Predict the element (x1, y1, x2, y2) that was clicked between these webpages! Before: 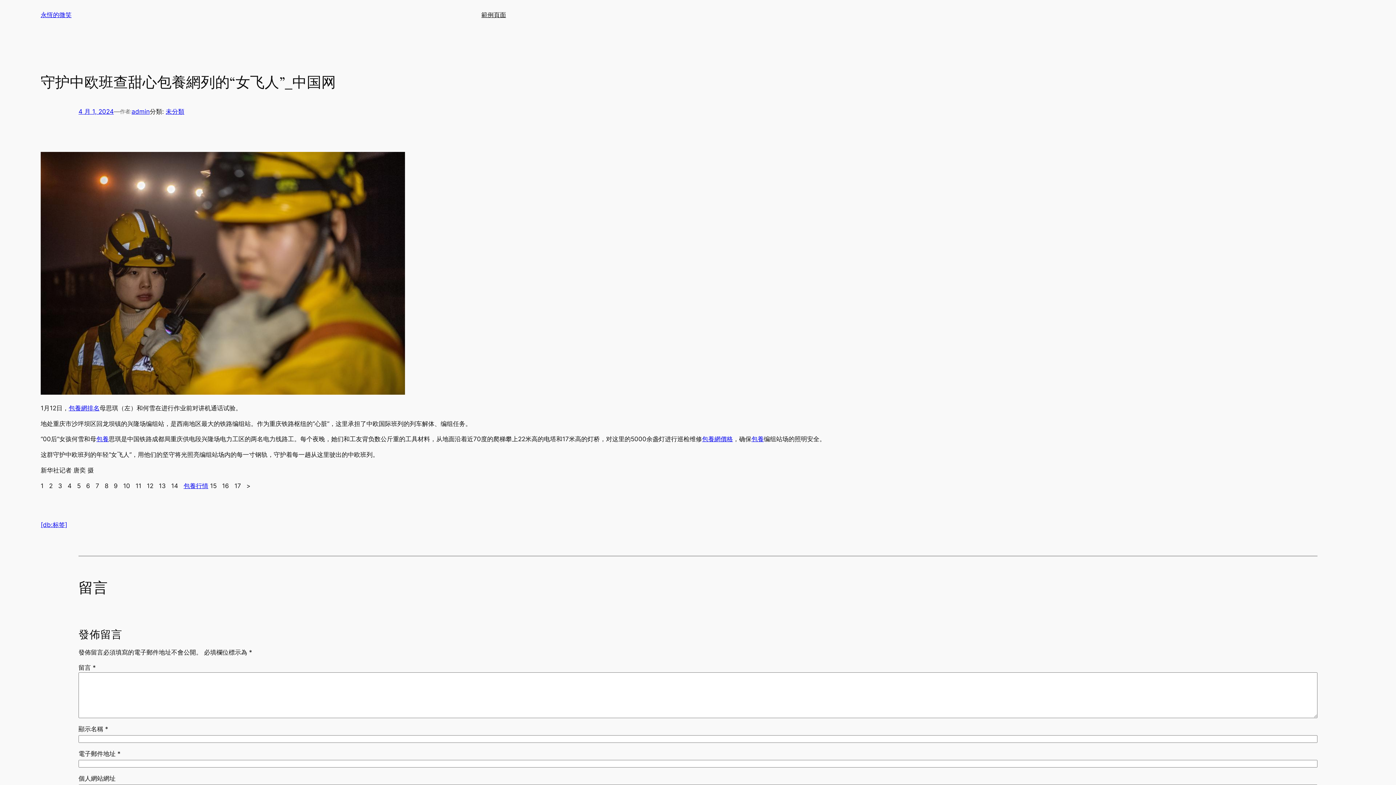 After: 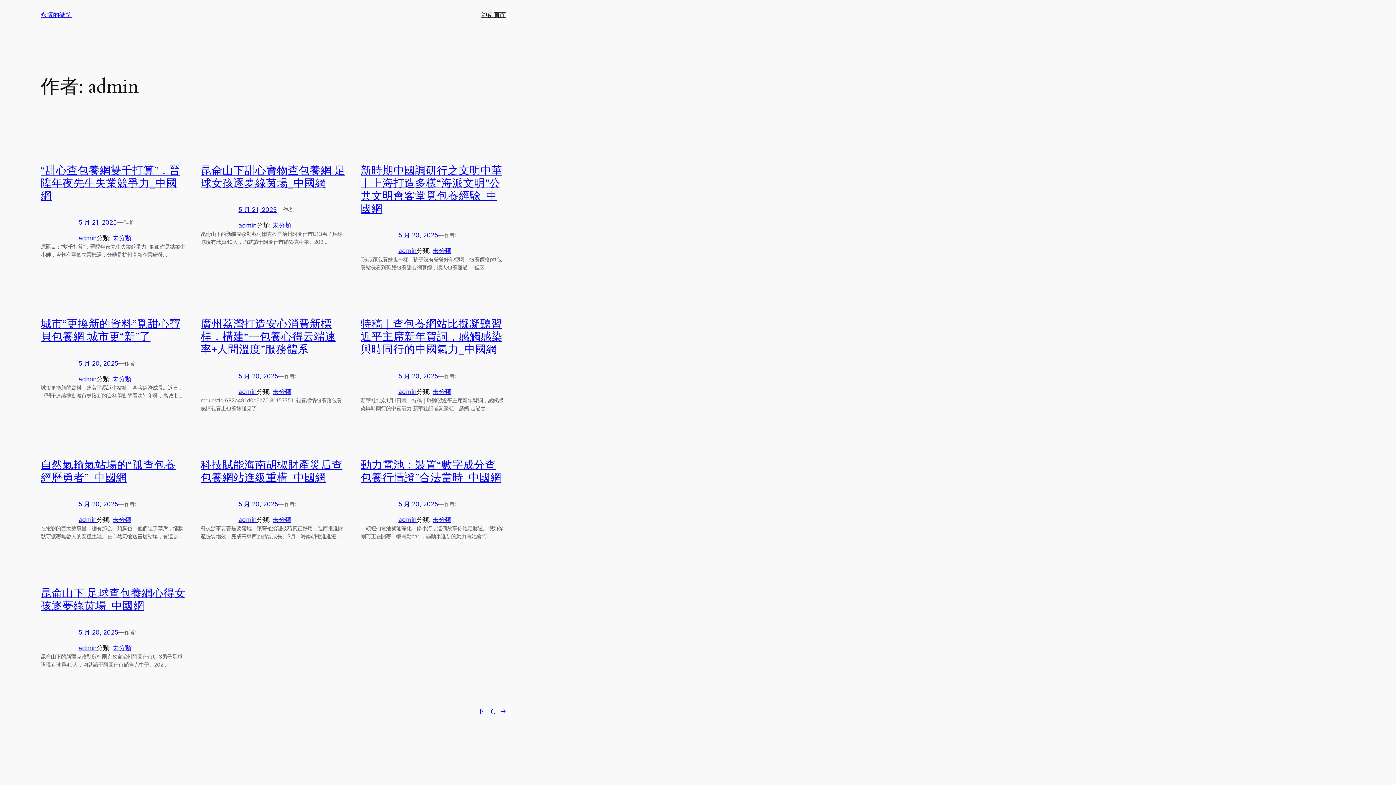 Action: bbox: (131, 108, 149, 115) label: admin